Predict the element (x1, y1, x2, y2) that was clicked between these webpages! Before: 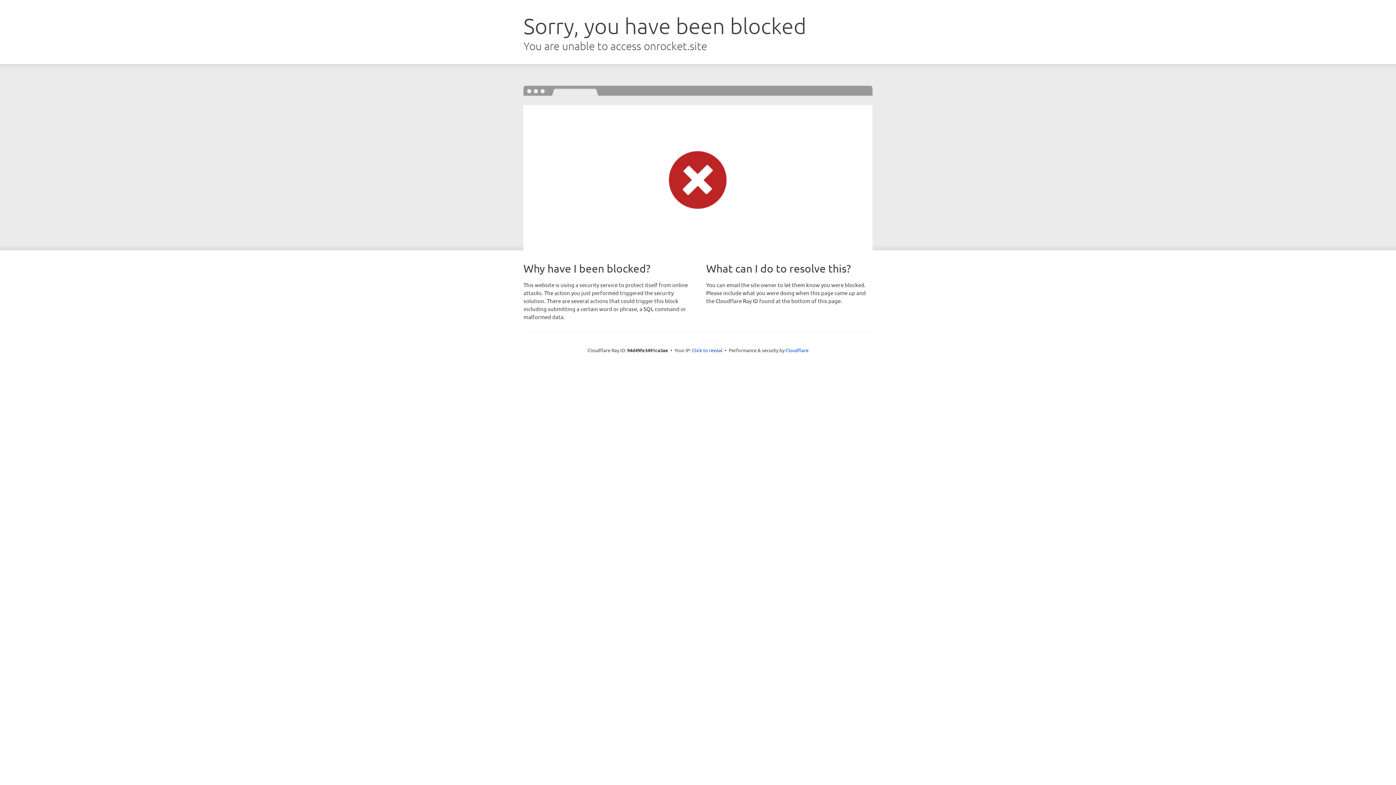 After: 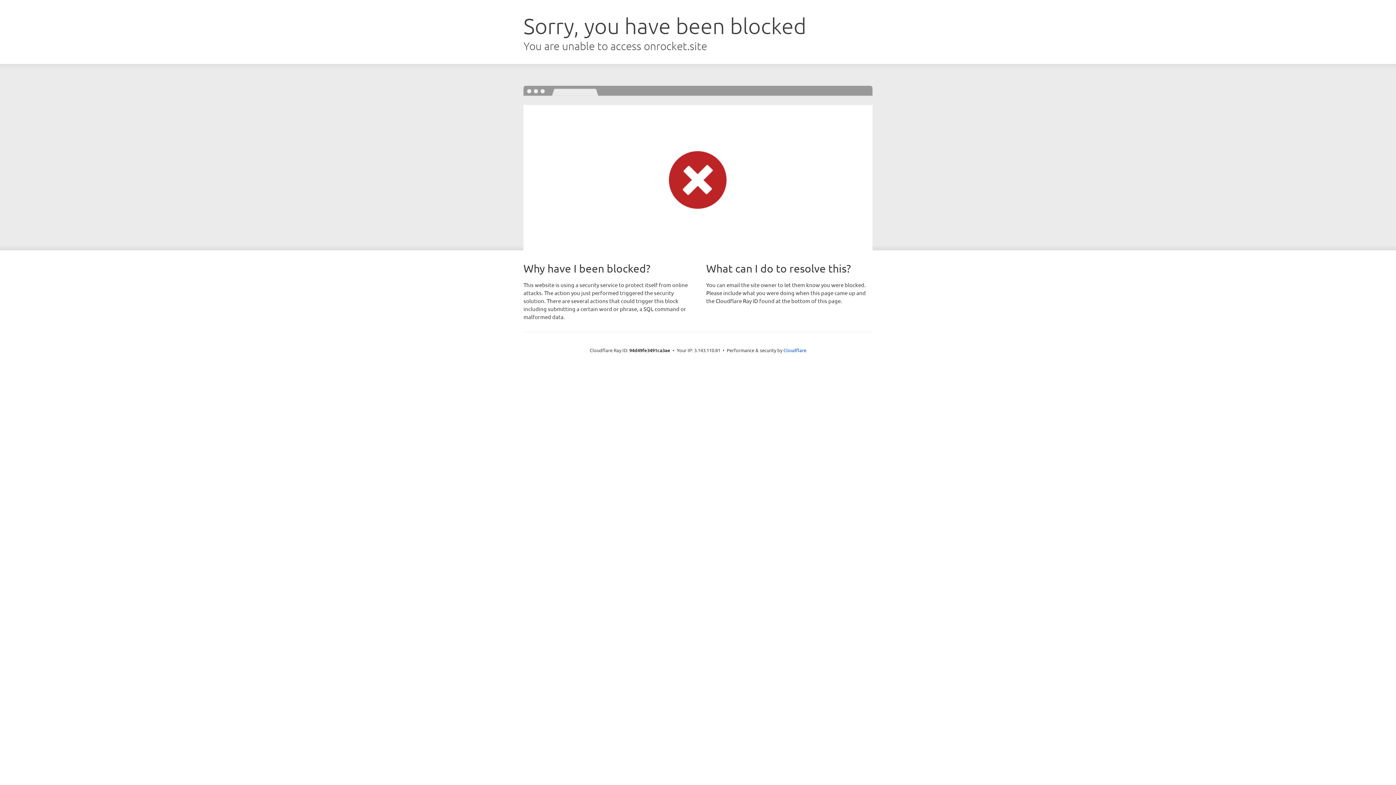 Action: label: Click to reveal bbox: (692, 346, 722, 353)